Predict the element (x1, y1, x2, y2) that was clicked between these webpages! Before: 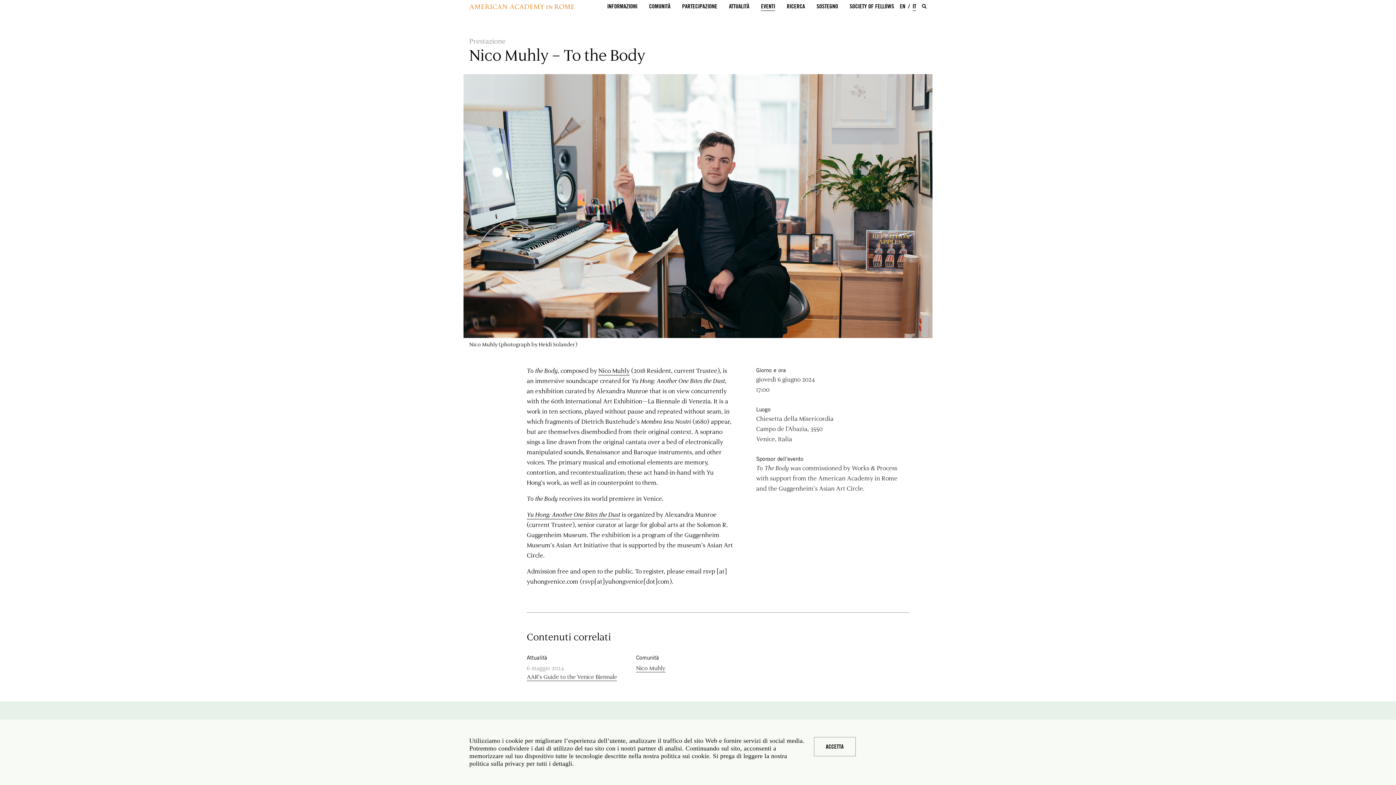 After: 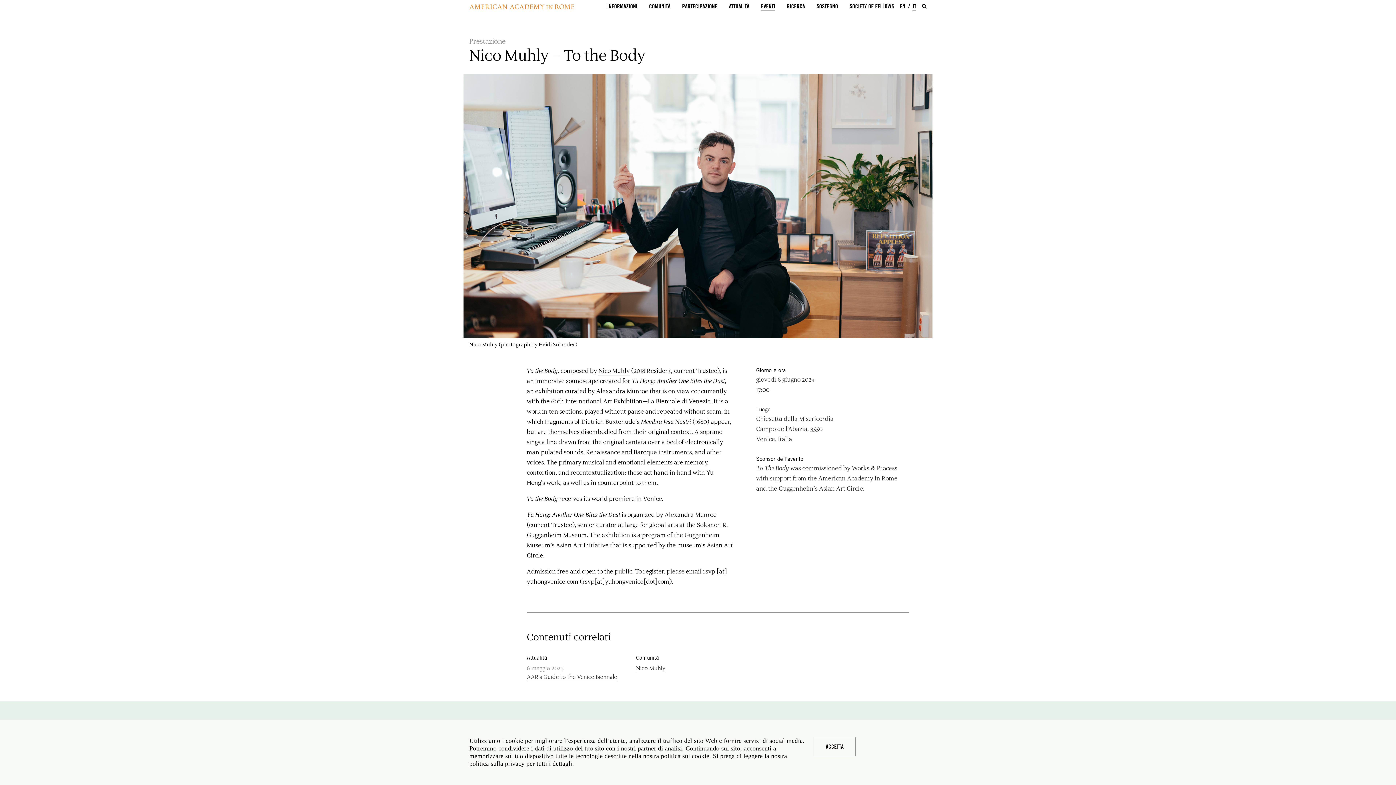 Action: label: IT bbox: (912, 2, 916, 10)